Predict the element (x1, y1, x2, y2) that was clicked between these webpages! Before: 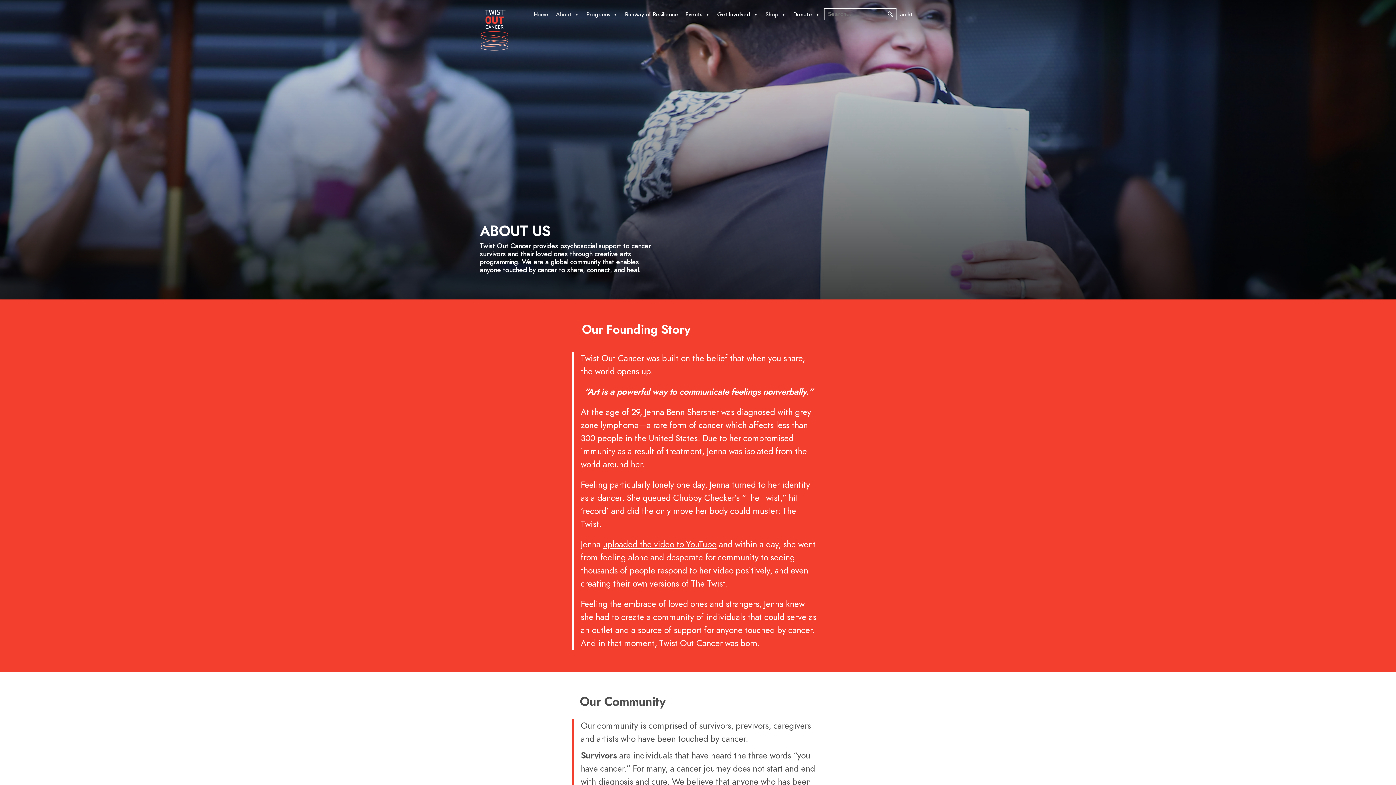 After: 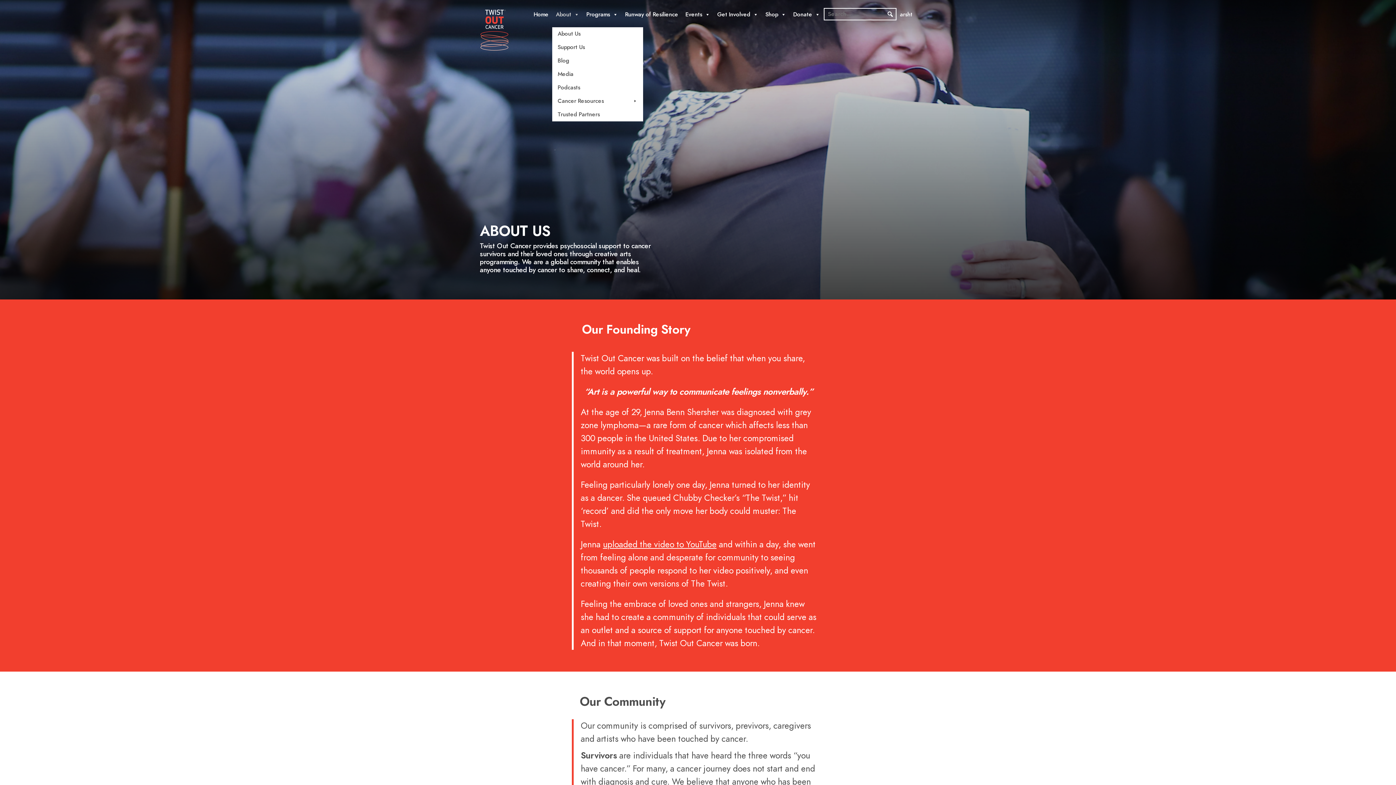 Action: label: About bbox: (552, 1, 582, 27)